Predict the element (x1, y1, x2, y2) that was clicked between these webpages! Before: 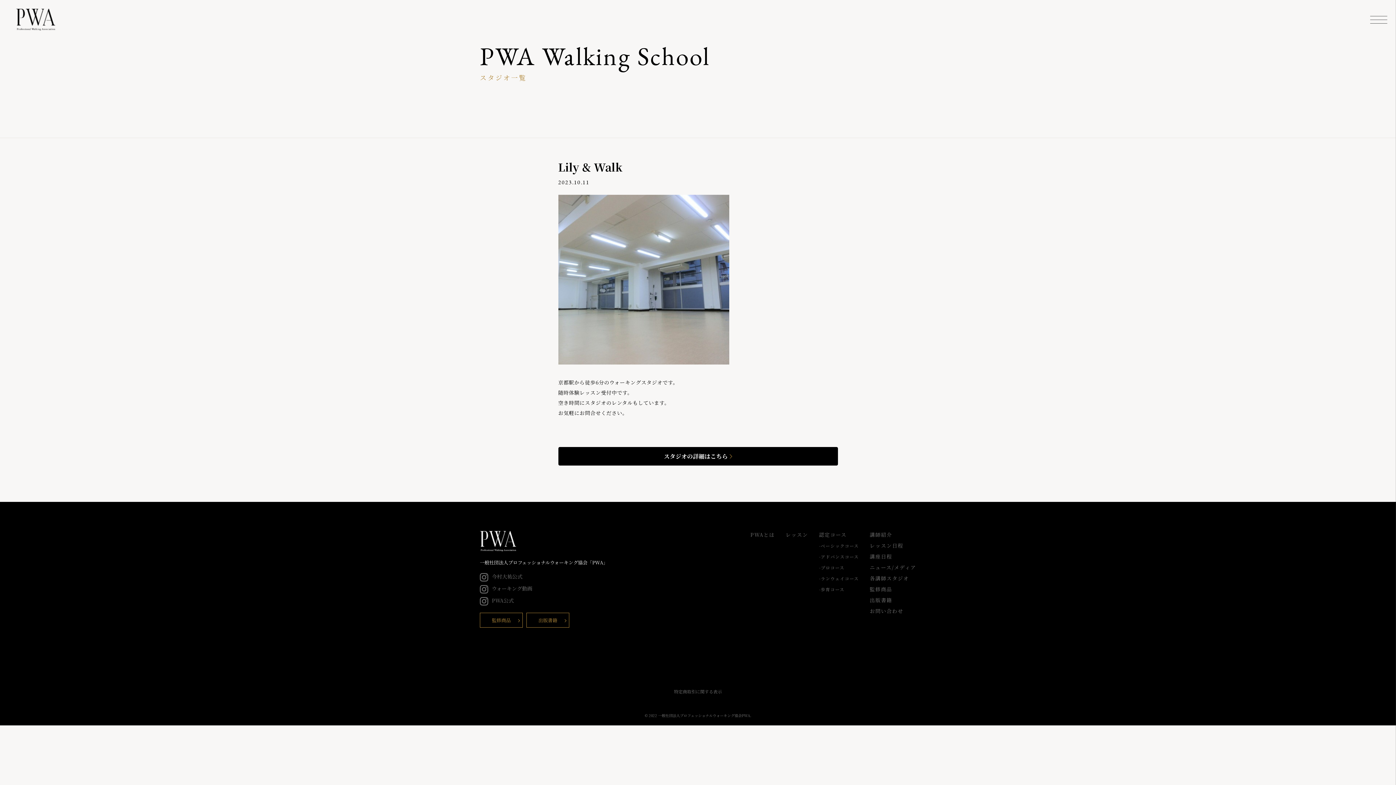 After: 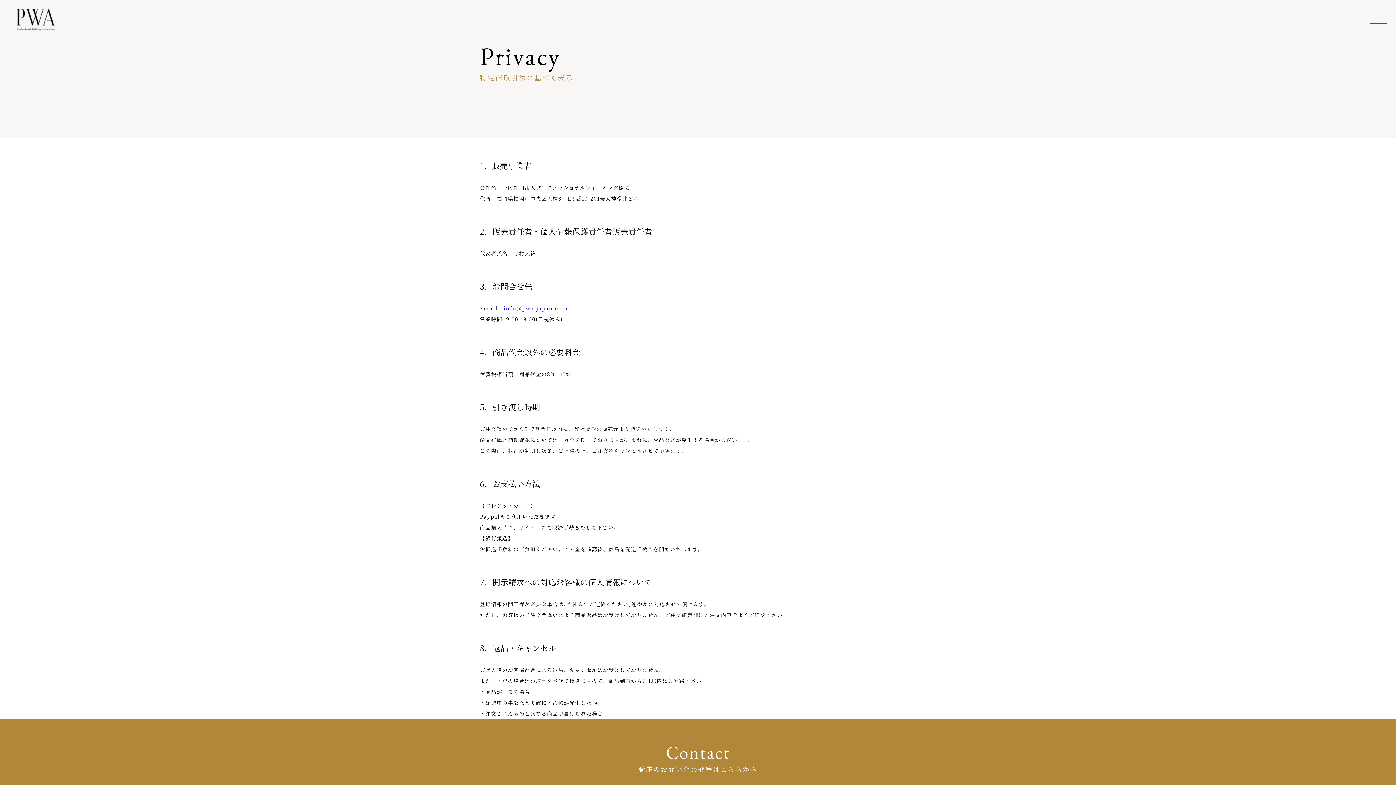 Action: bbox: (674, 688, 722, 694) label: 特定商取引に関する表示